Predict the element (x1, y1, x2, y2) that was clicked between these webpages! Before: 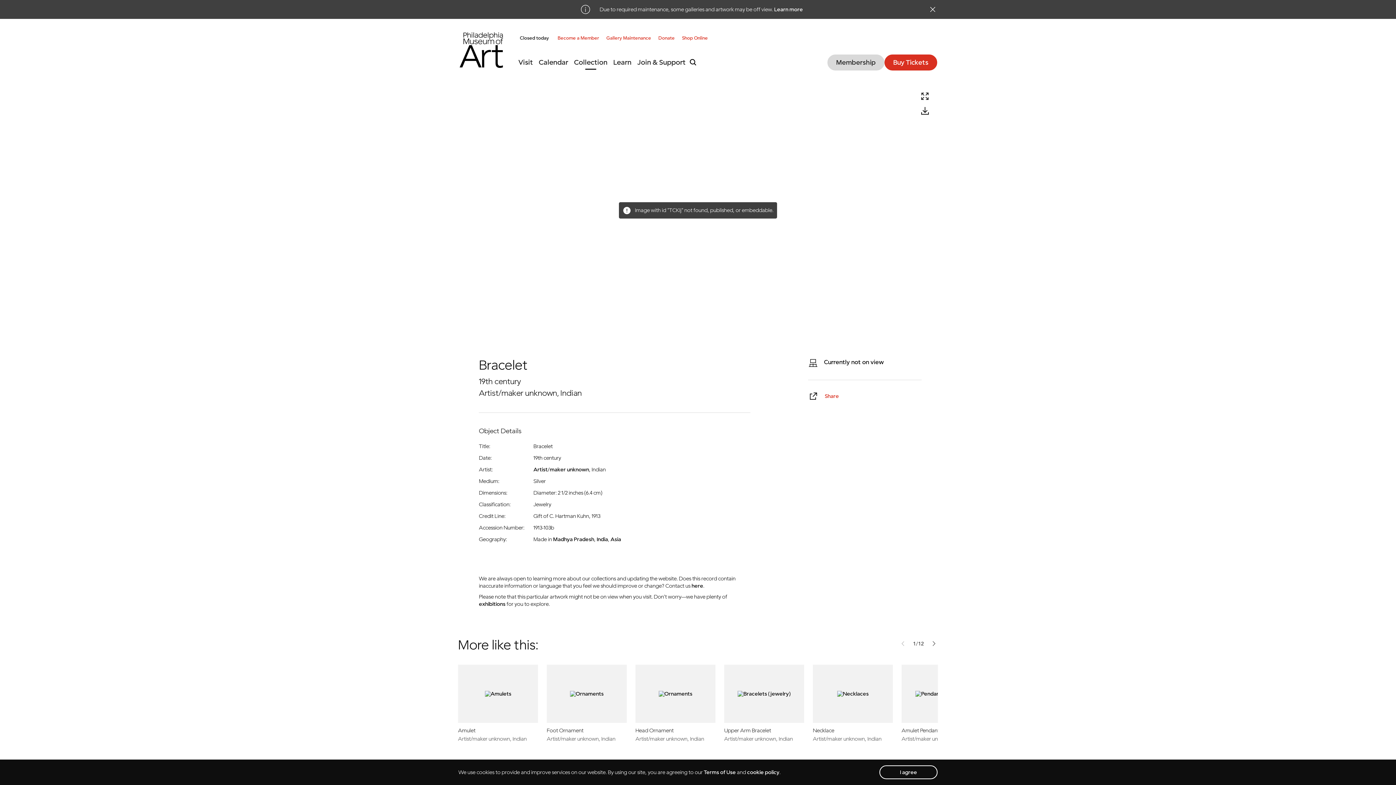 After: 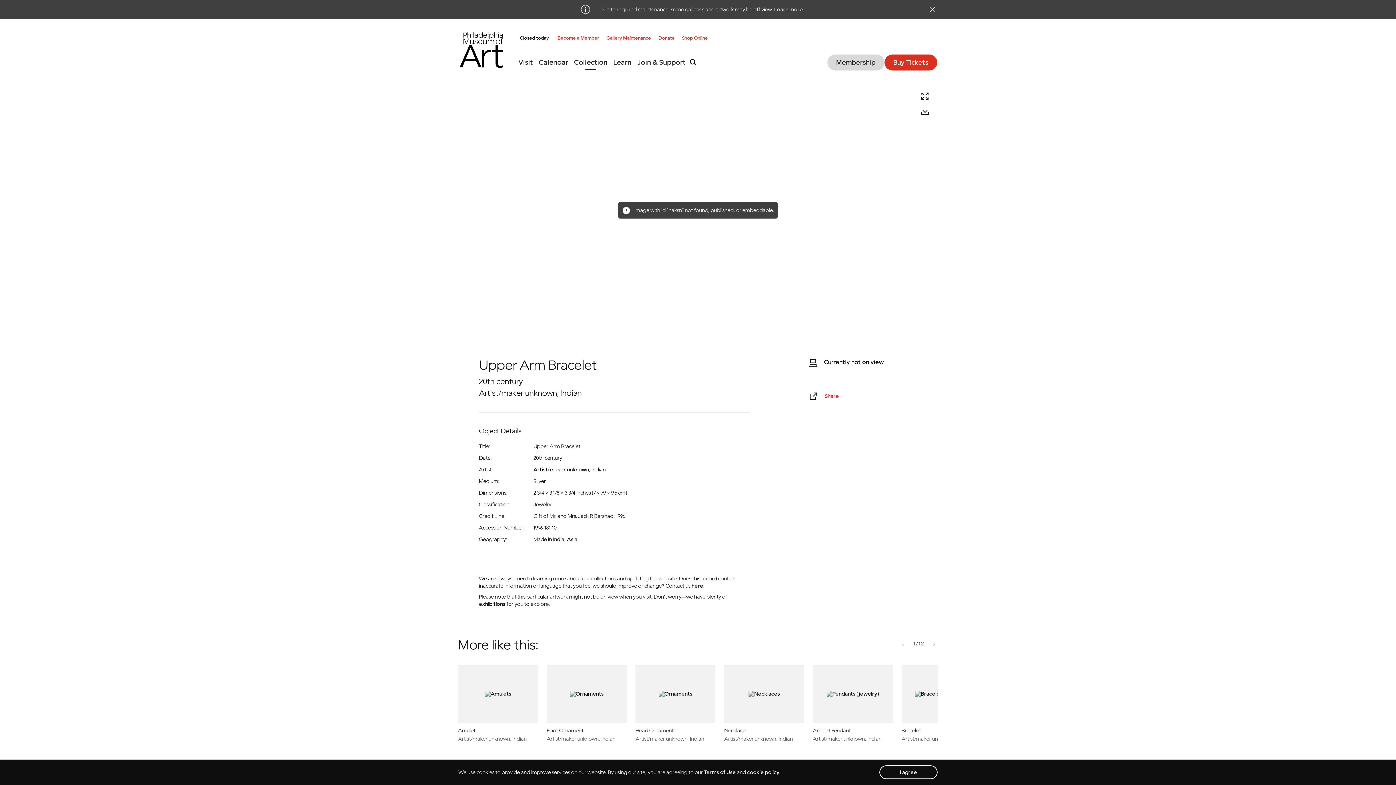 Action: bbox: (724, 690, 804, 742) label: Upper Arm Bracelet
Artist/maker unknown, Indian